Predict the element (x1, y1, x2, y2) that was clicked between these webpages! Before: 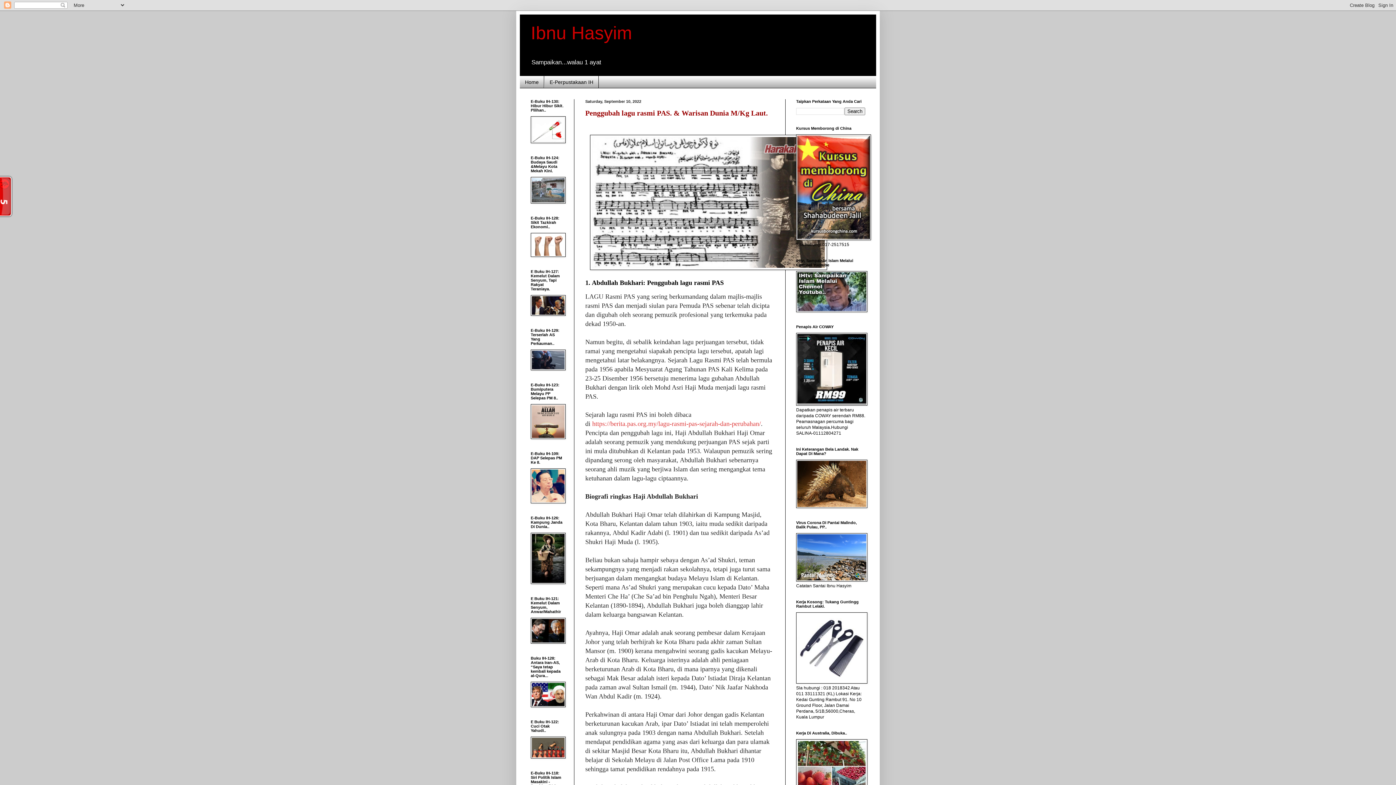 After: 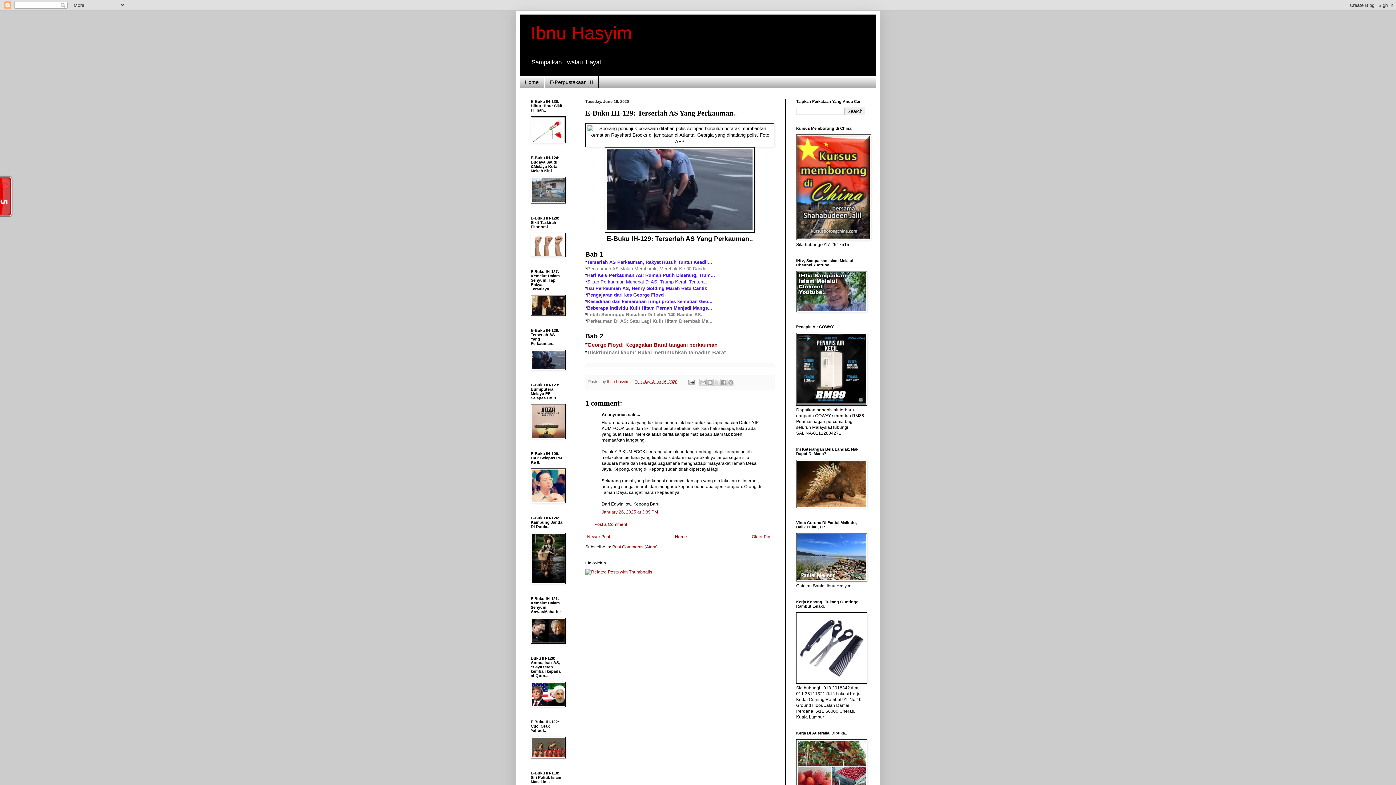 Action: bbox: (530, 366, 565, 371)